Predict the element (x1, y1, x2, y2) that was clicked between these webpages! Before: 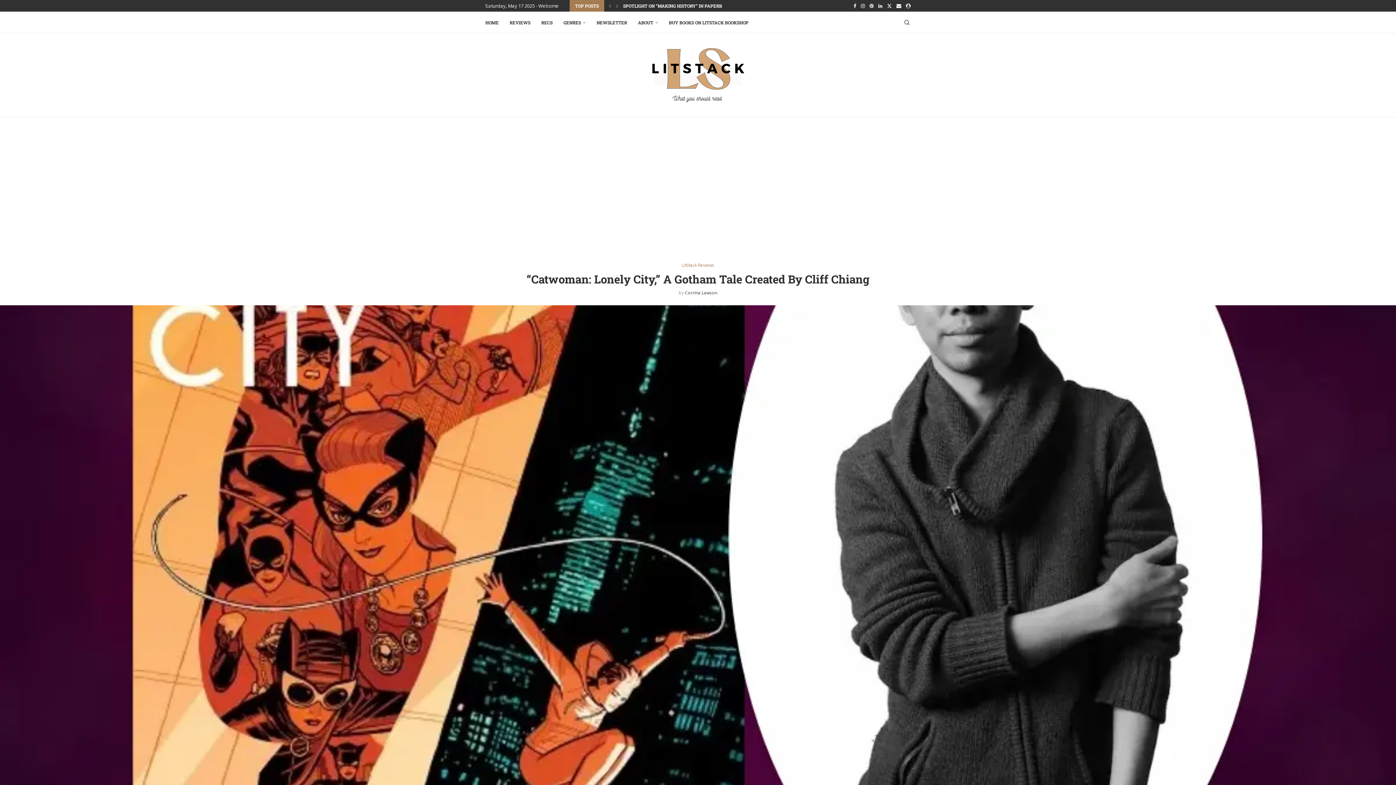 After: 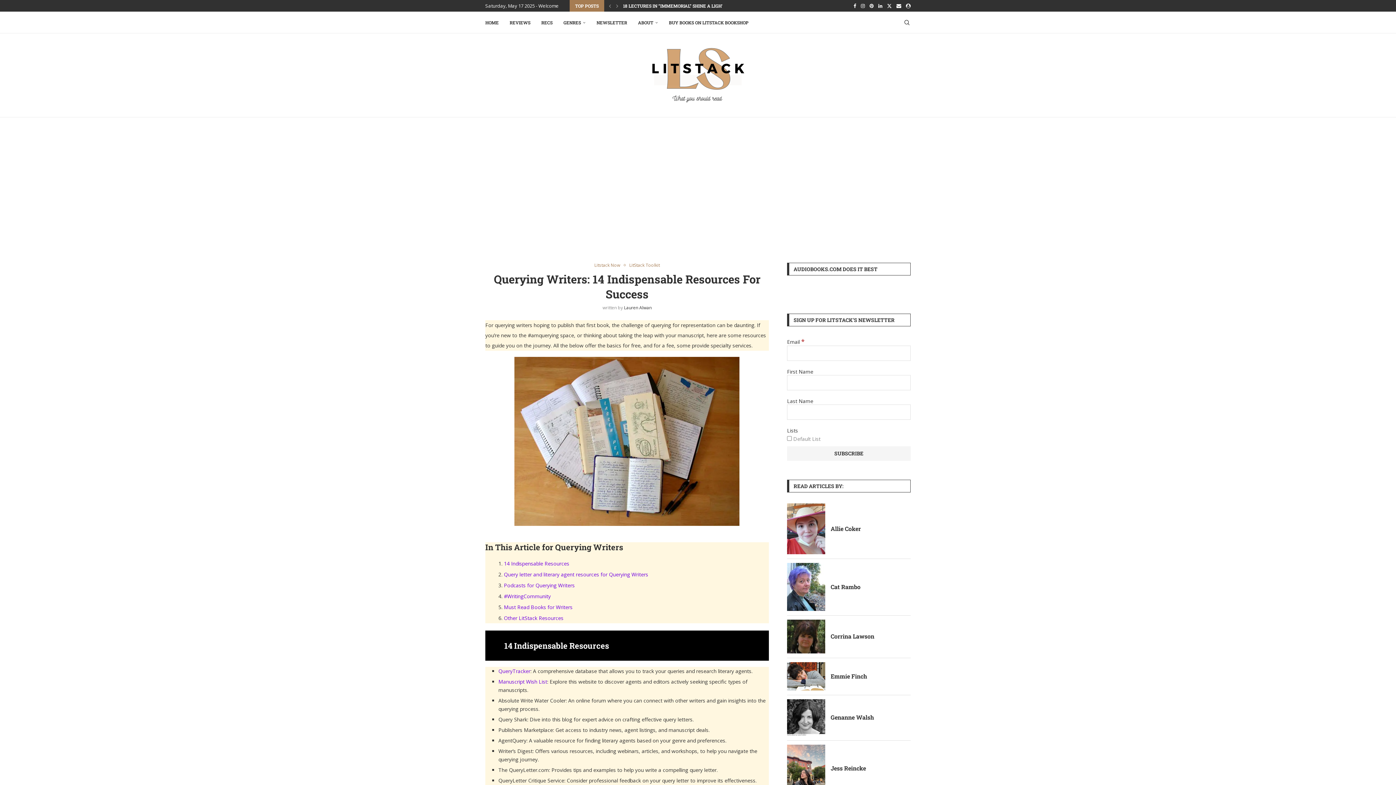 Action: label: QUERYING WRITERS: 14 INDISPENSABLE RESOURCES FOR SUCCESS bbox: (623, 0, 766, 11)